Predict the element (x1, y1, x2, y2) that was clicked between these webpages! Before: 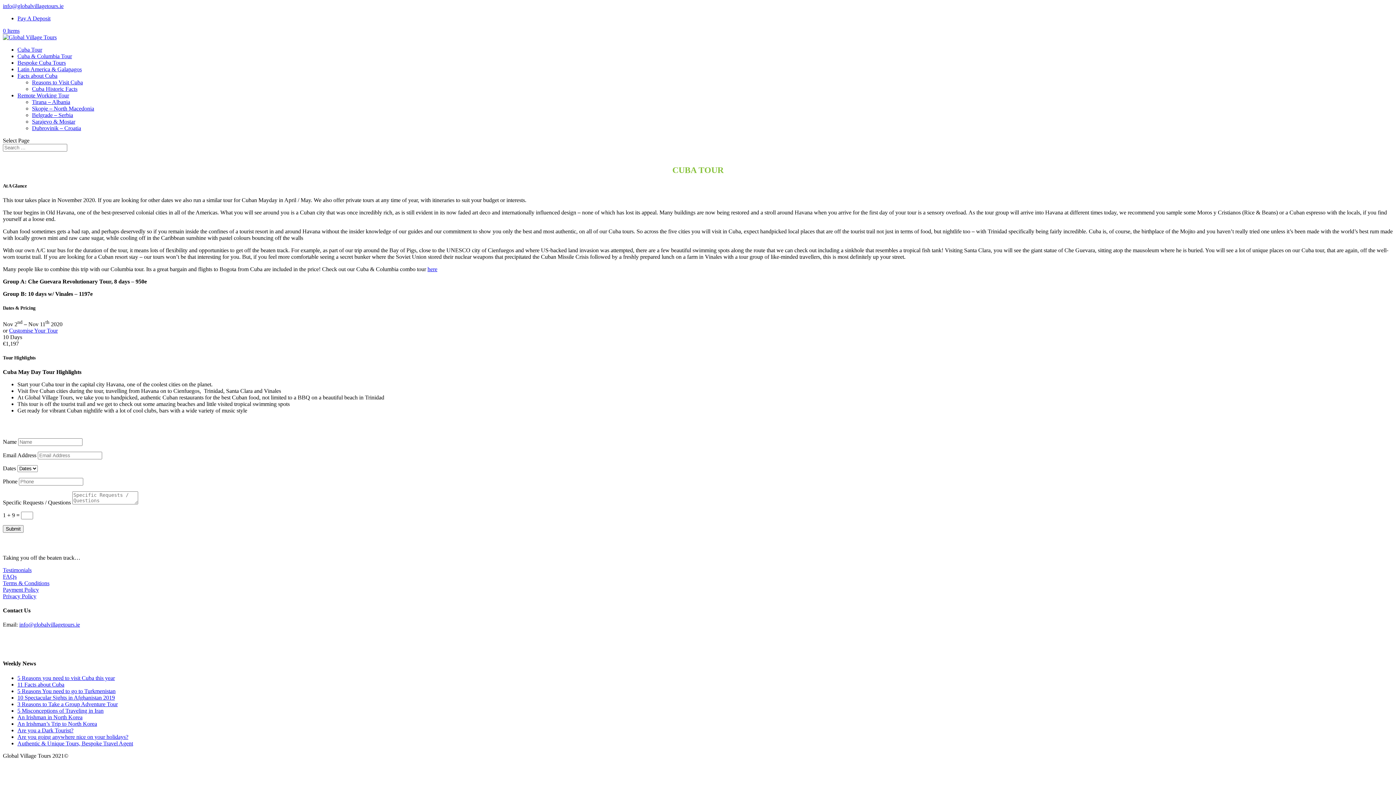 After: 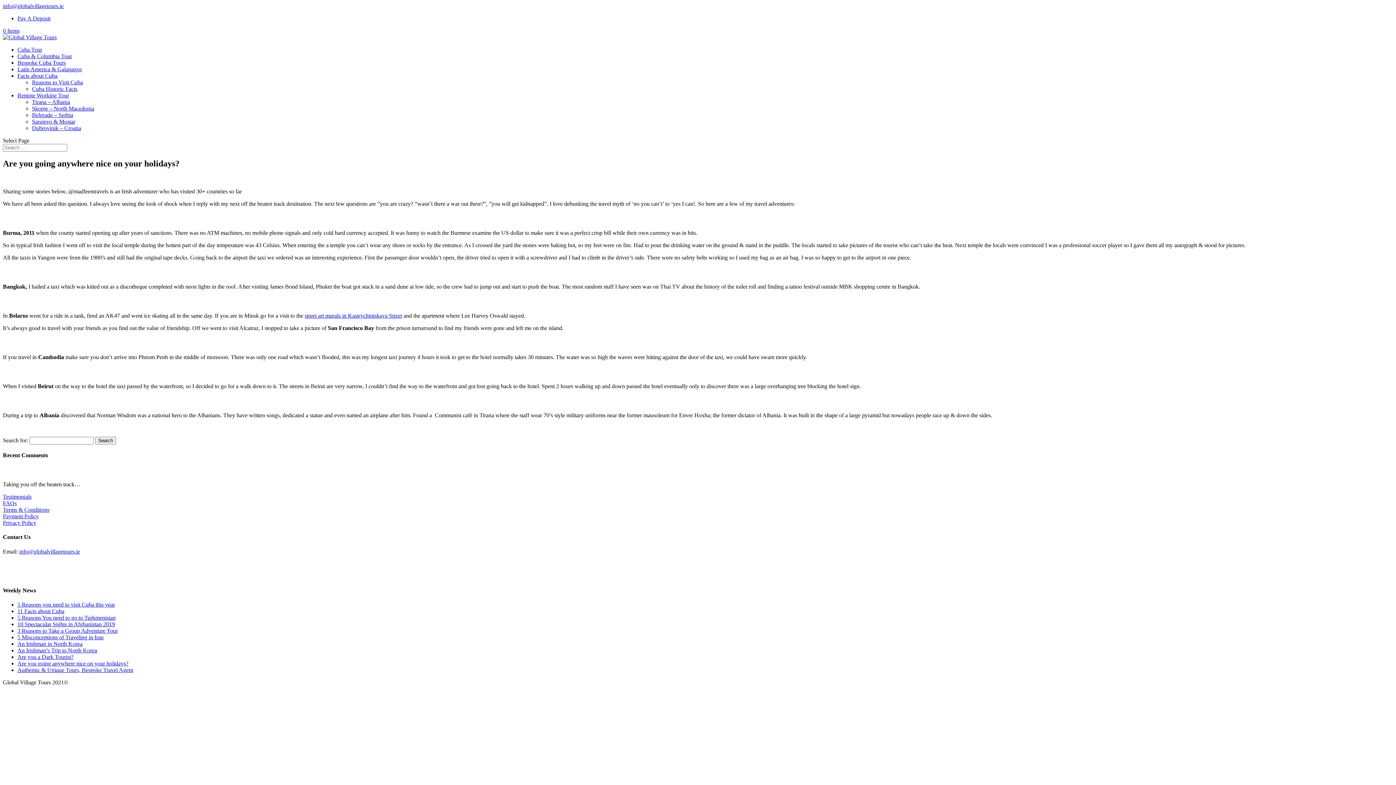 Action: bbox: (17, 734, 128, 740) label: Are you going anywhere nice on your holidays?